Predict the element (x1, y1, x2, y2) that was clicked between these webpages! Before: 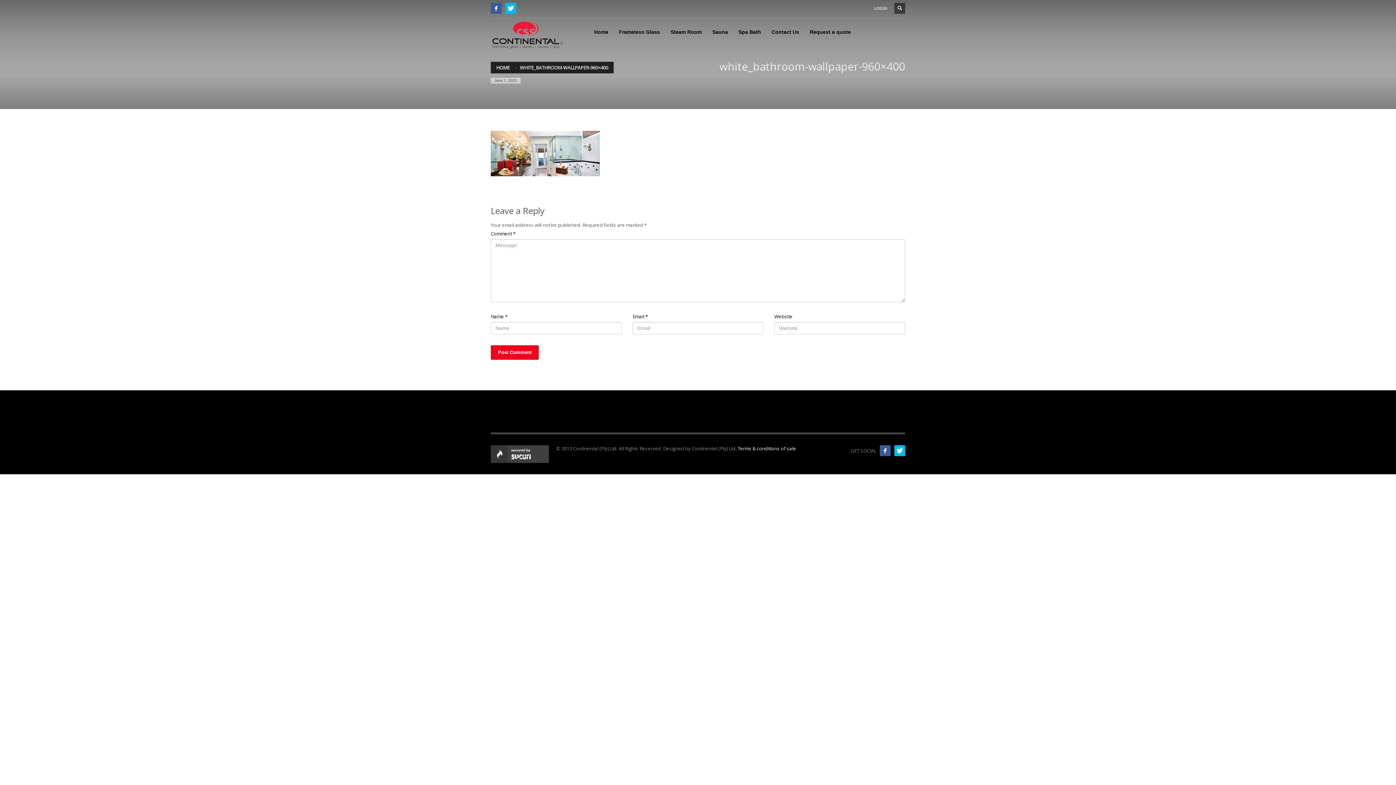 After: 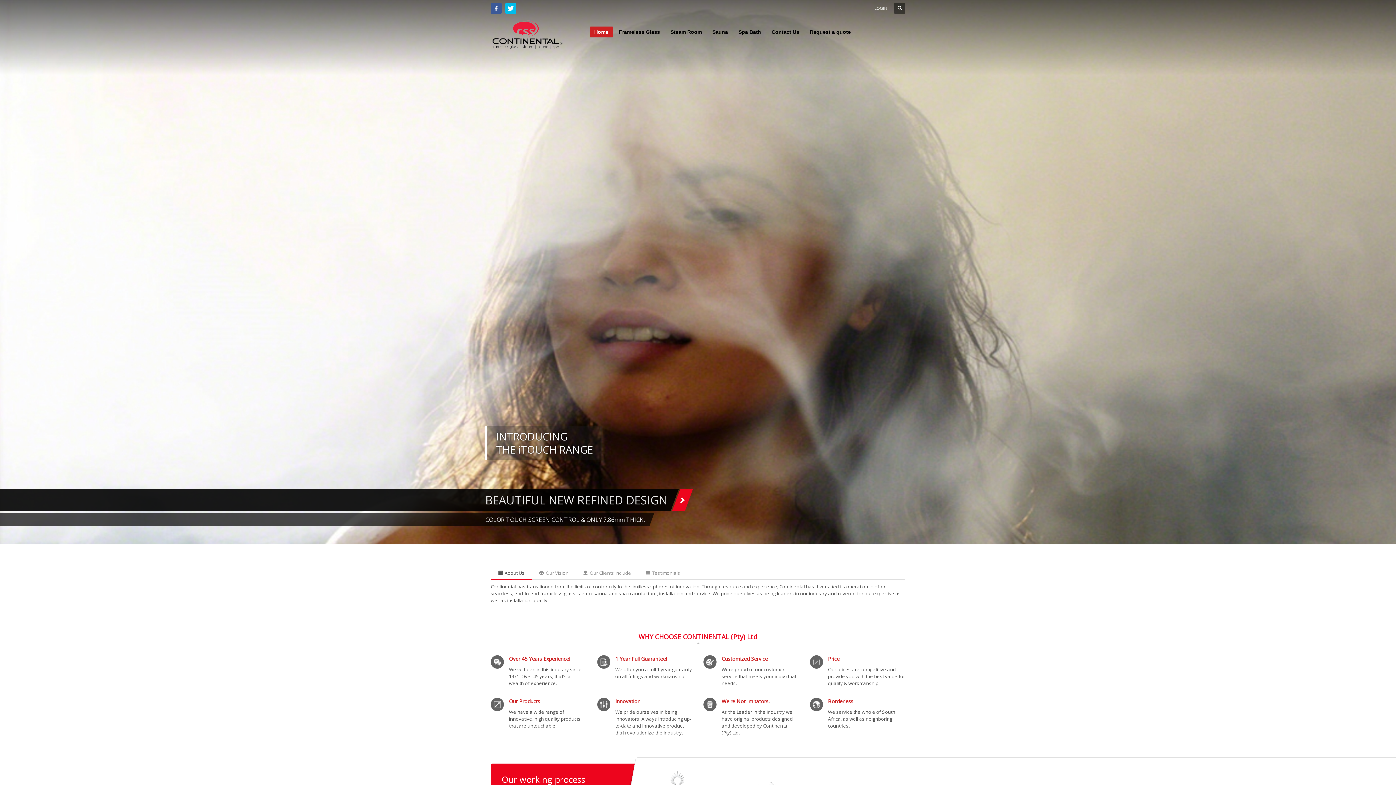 Action: label: Home bbox: (590, 27, 612, 36)